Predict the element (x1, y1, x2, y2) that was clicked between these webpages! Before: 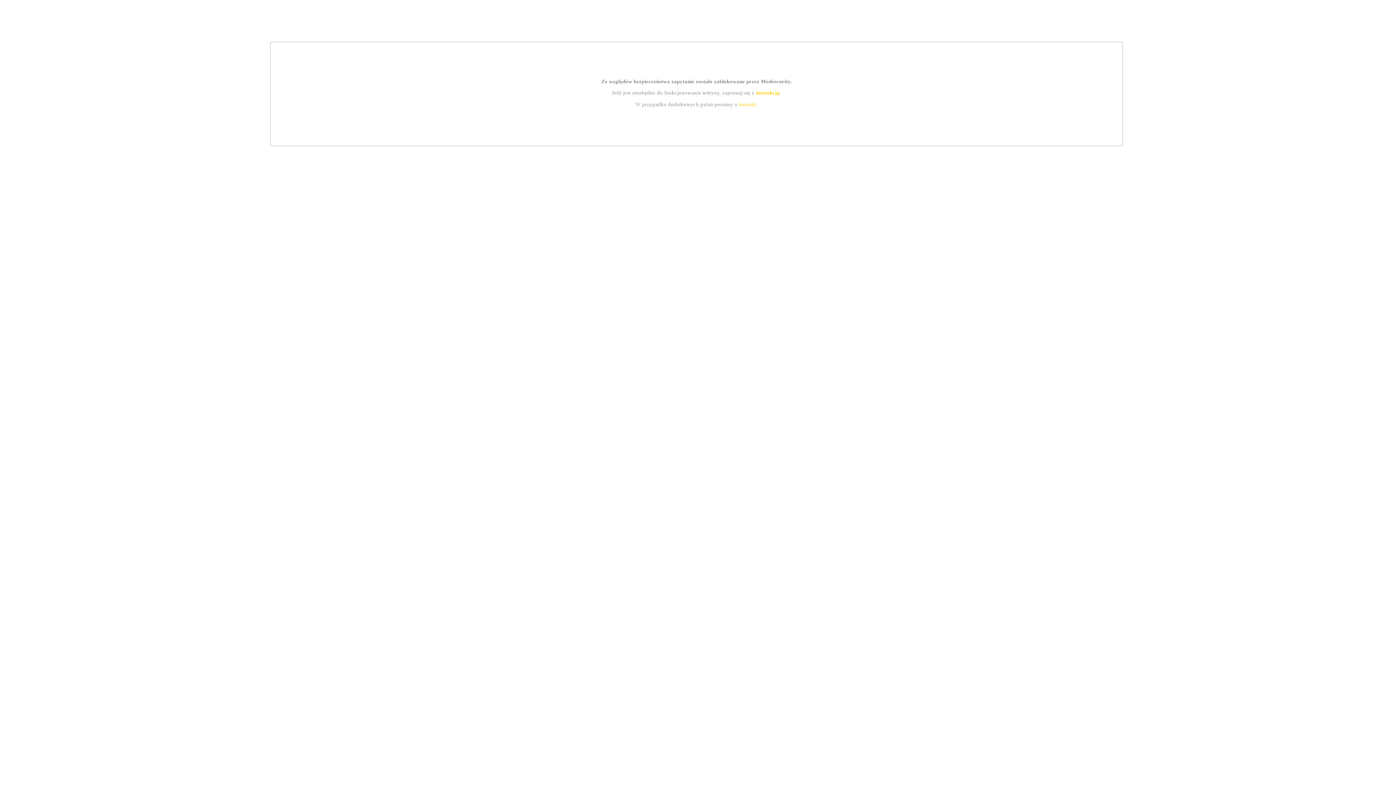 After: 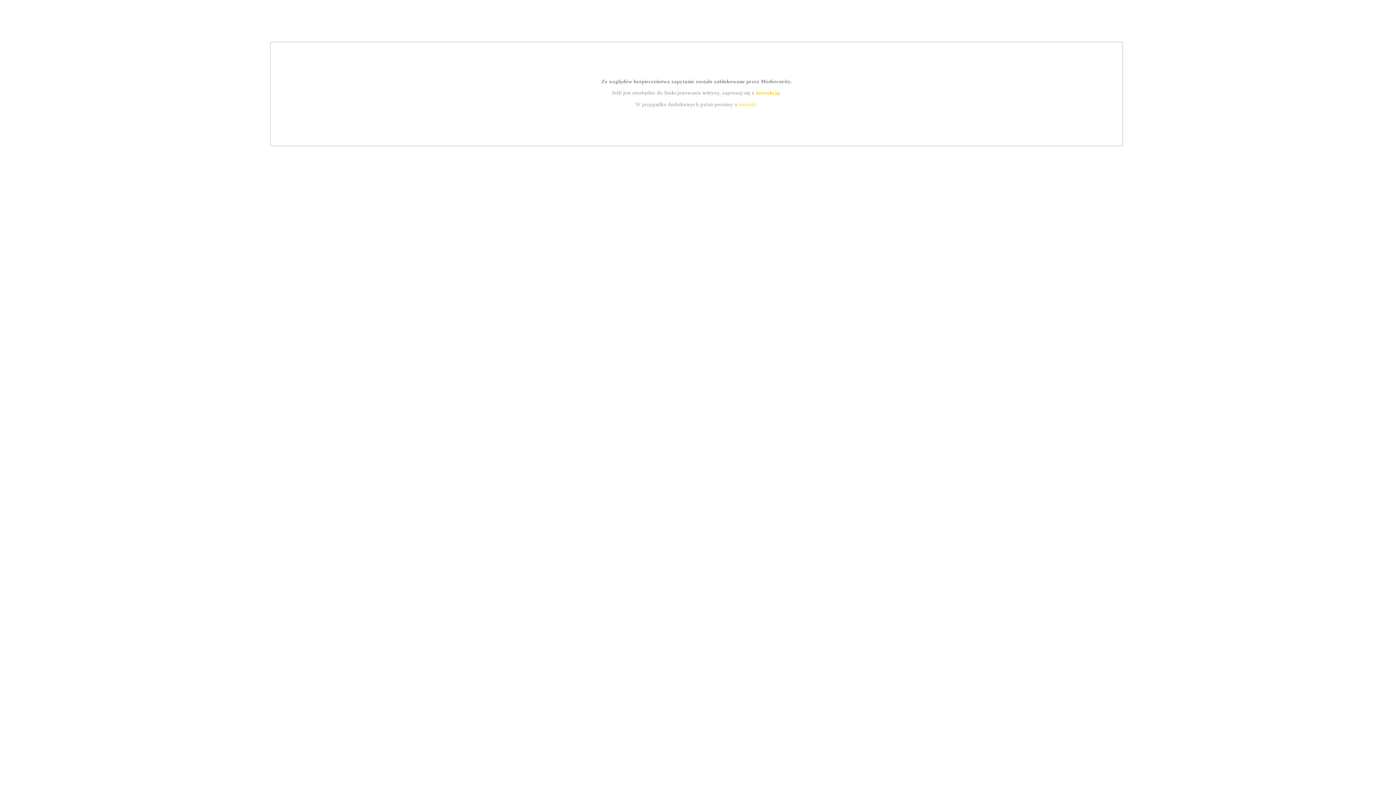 Action: bbox: (739, 101, 756, 107) label: kontakt